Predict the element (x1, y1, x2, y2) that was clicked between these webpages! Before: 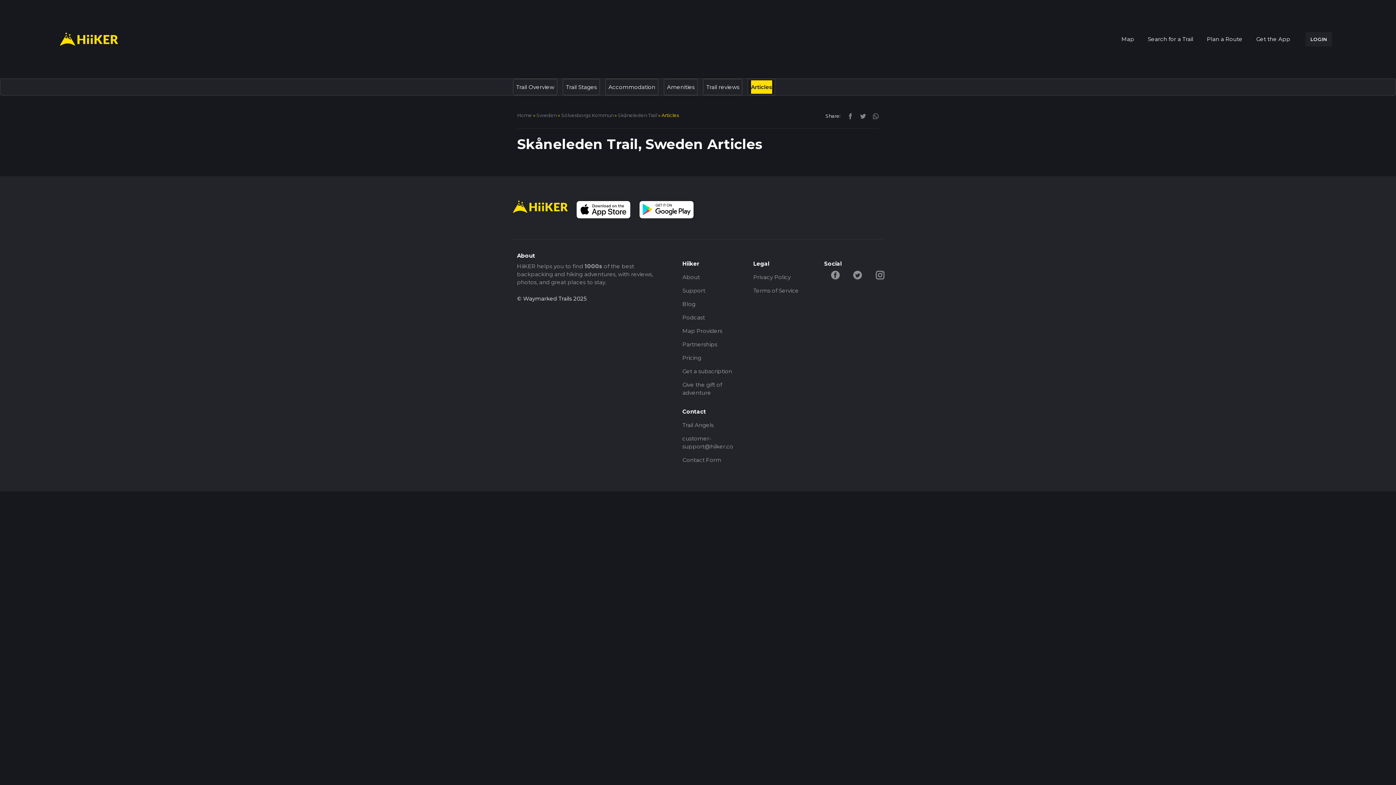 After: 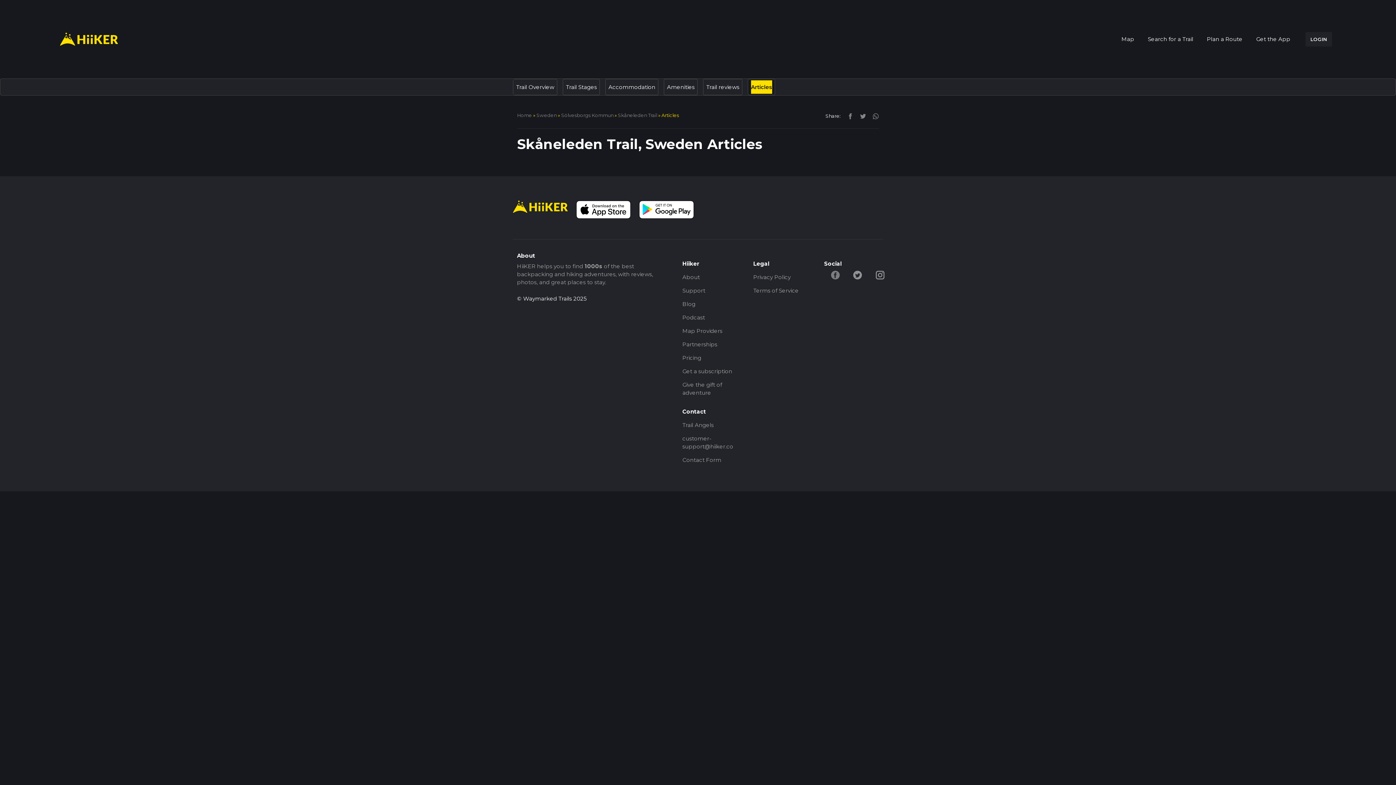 Action: bbox: (824, 265, 846, 283) label: facebook-hiiker